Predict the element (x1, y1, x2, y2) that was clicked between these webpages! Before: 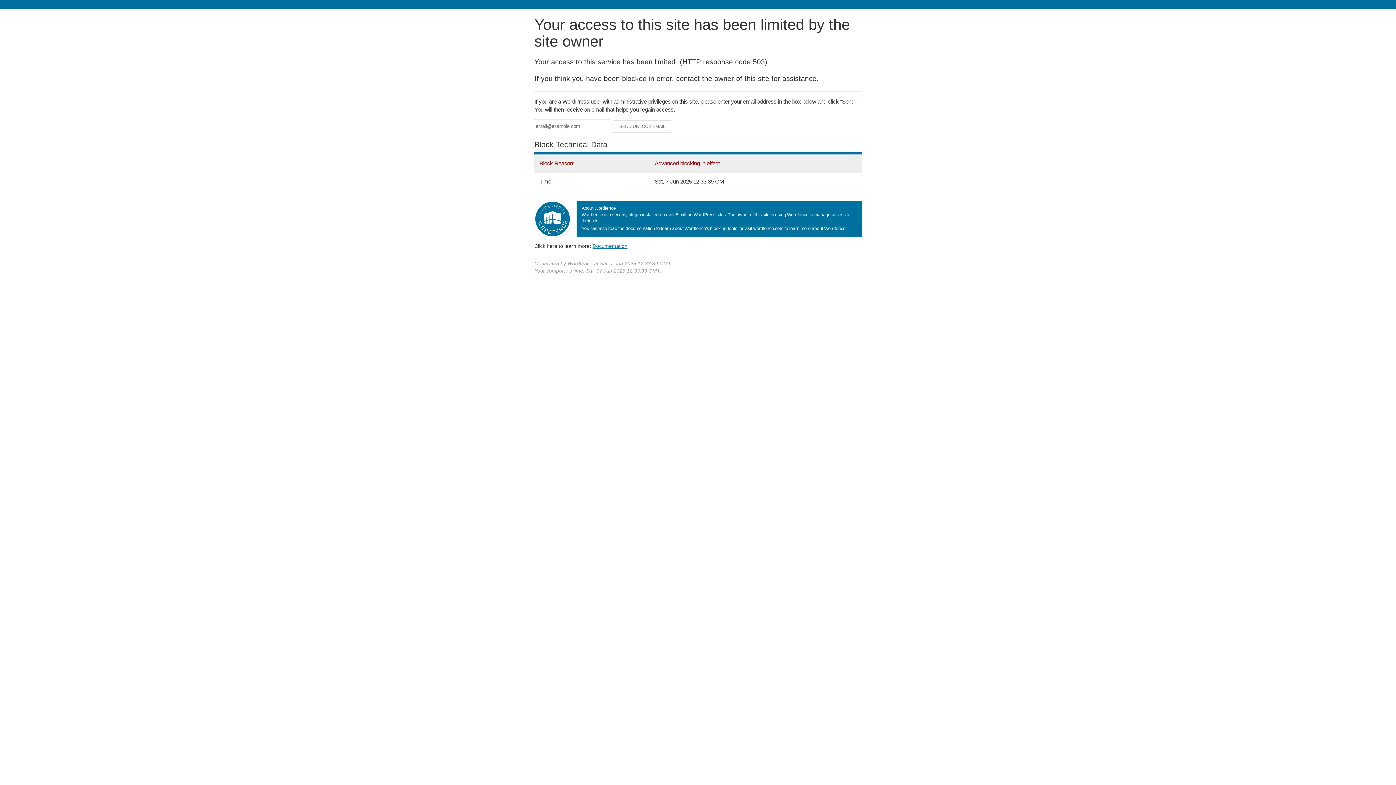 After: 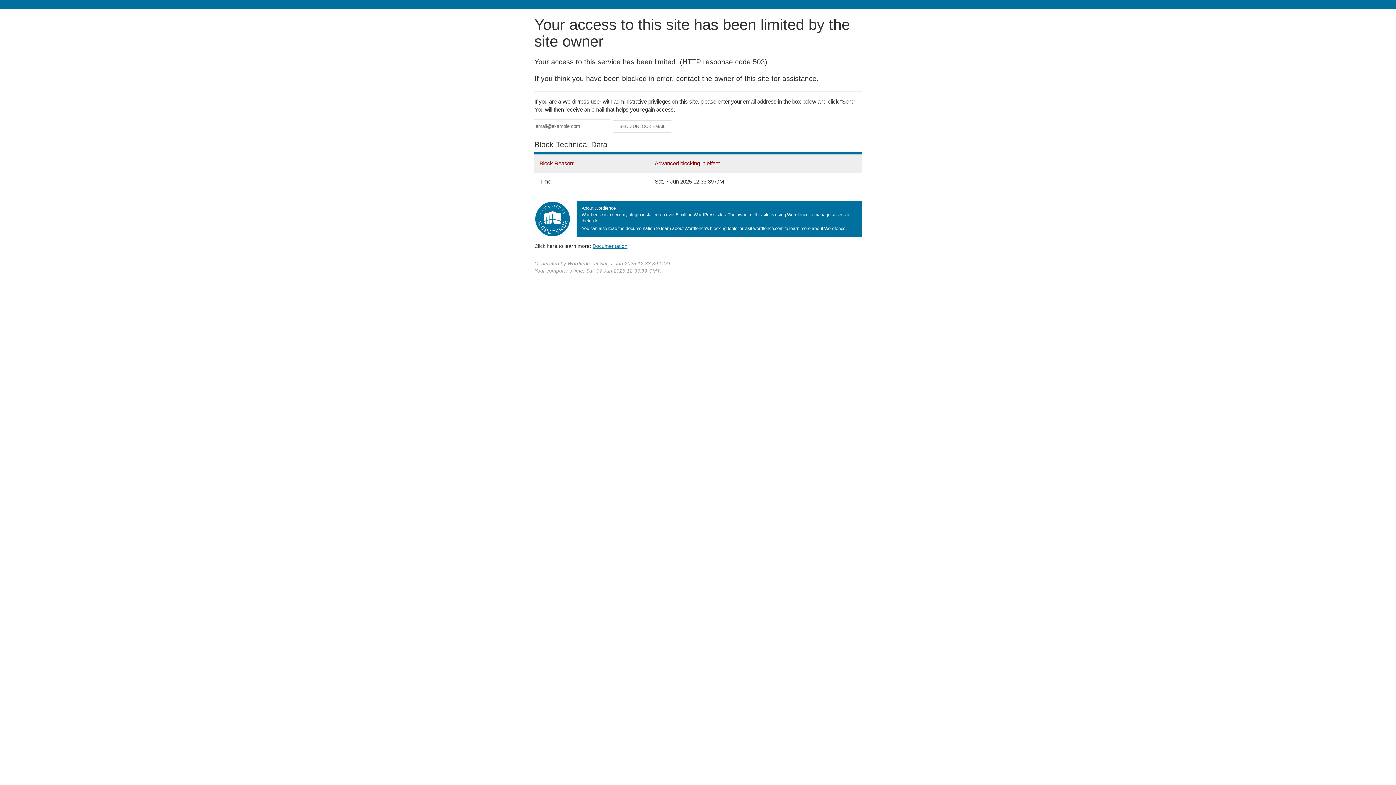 Action: label: Documentation bbox: (592, 243, 627, 248)